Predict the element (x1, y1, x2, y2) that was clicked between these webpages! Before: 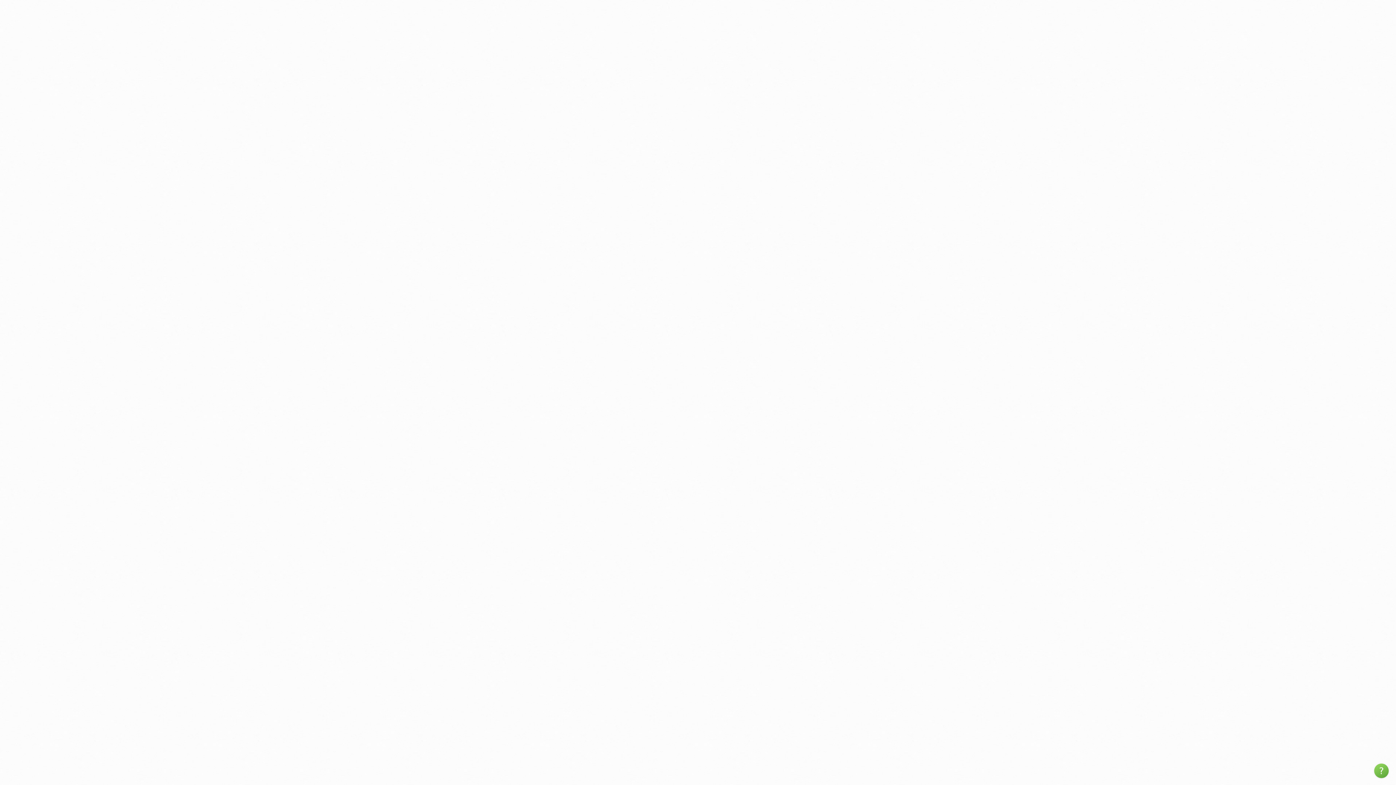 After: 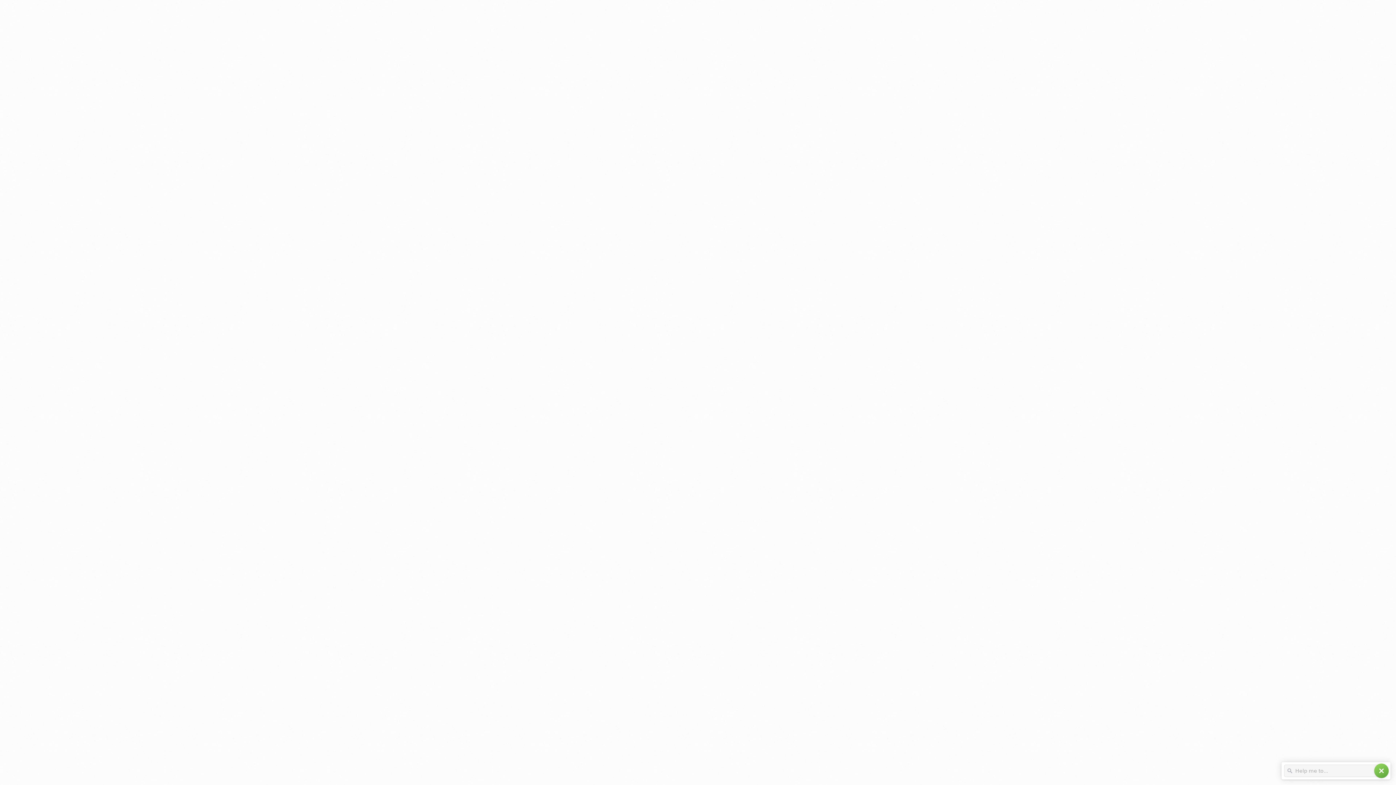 Action: bbox: (1374, 764, 1389, 778) label: help